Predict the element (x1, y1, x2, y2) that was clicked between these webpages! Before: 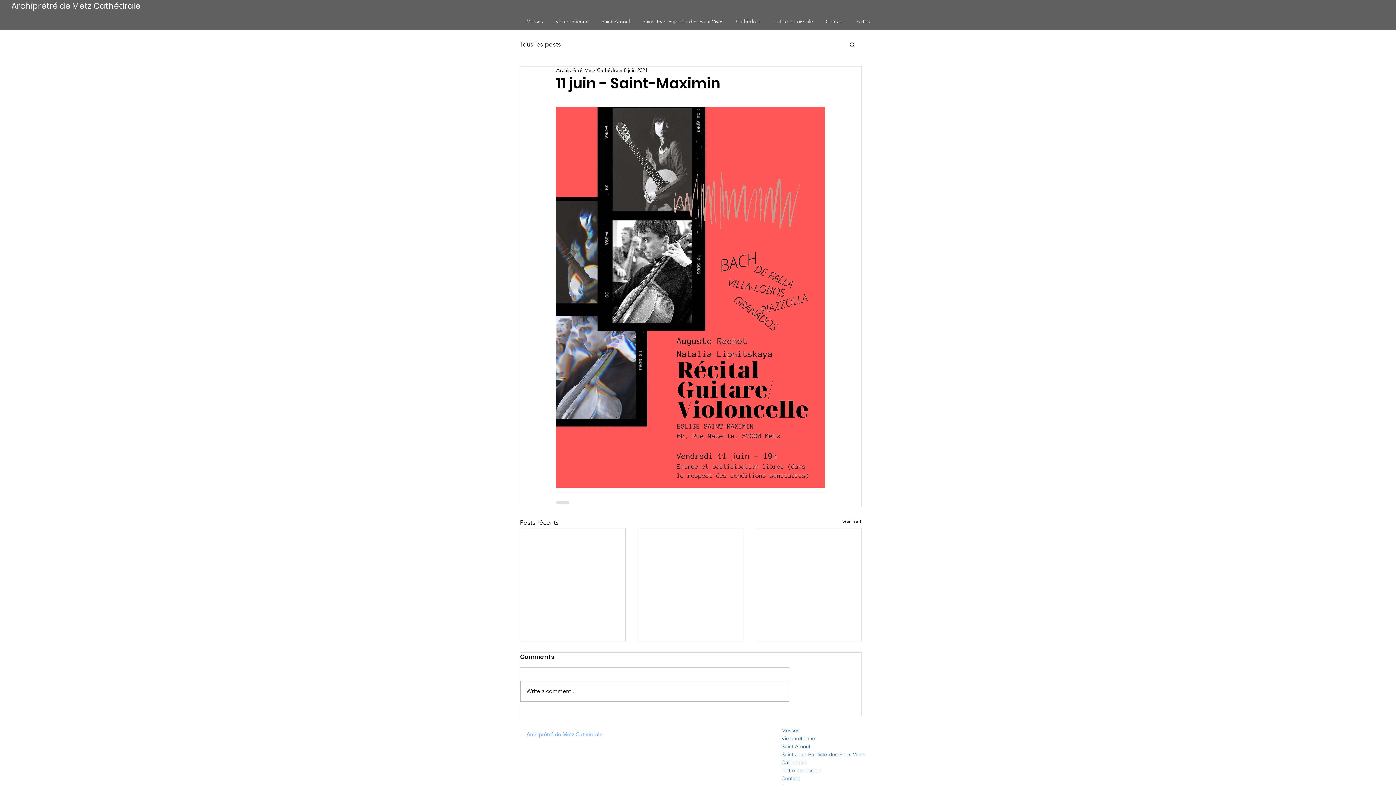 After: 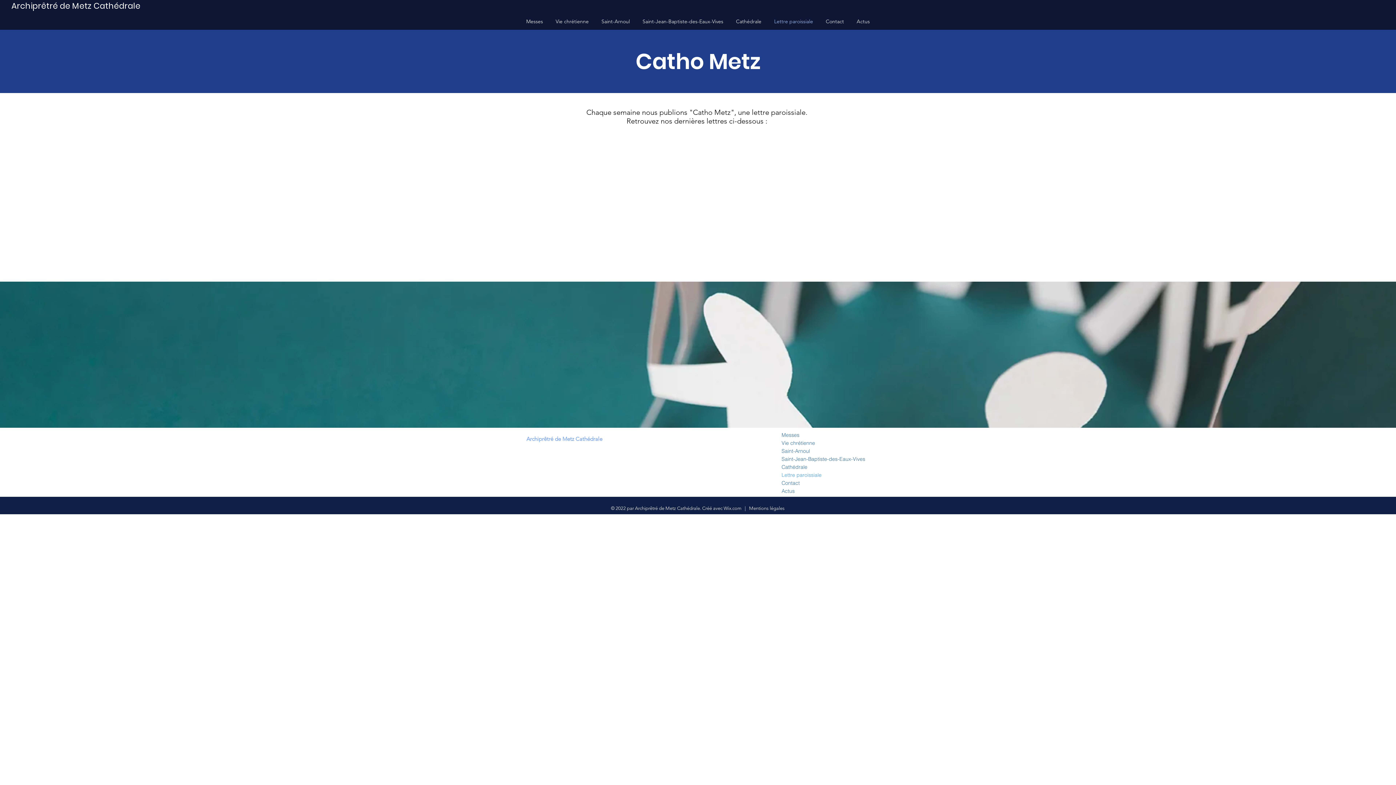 Action: label: Lettre paroissiale bbox: (781, 767, 865, 775)